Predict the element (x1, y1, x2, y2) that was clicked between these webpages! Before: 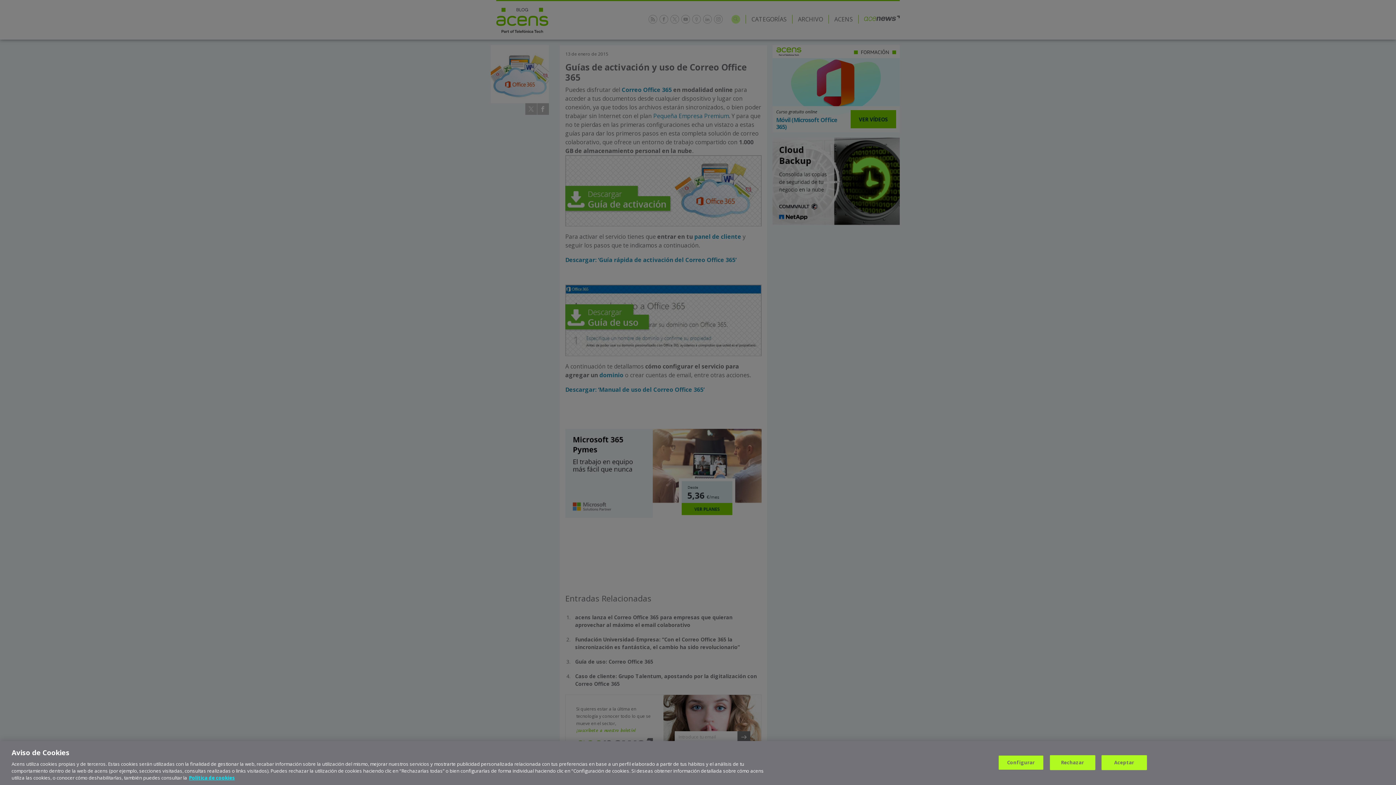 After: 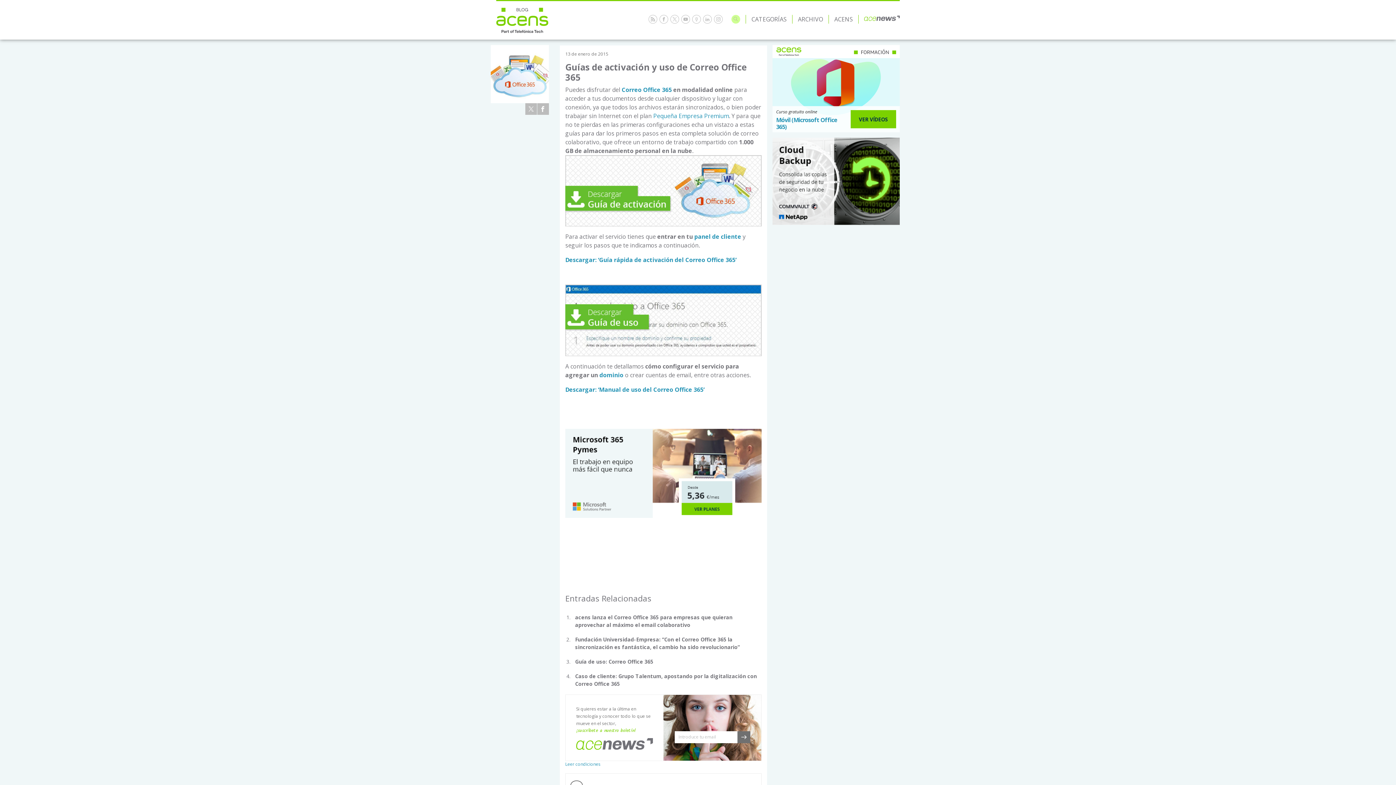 Action: bbox: (1050, 755, 1095, 770) label: Rechazar